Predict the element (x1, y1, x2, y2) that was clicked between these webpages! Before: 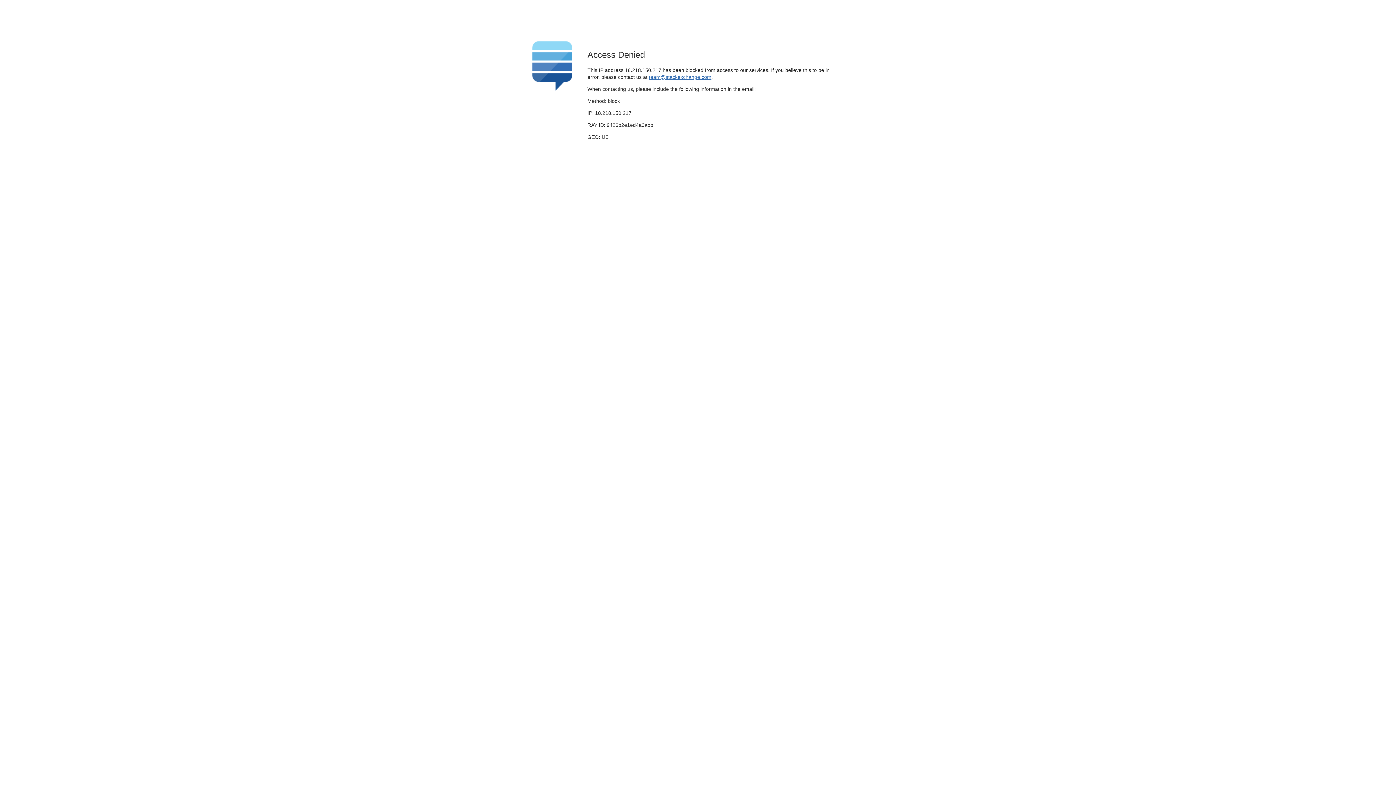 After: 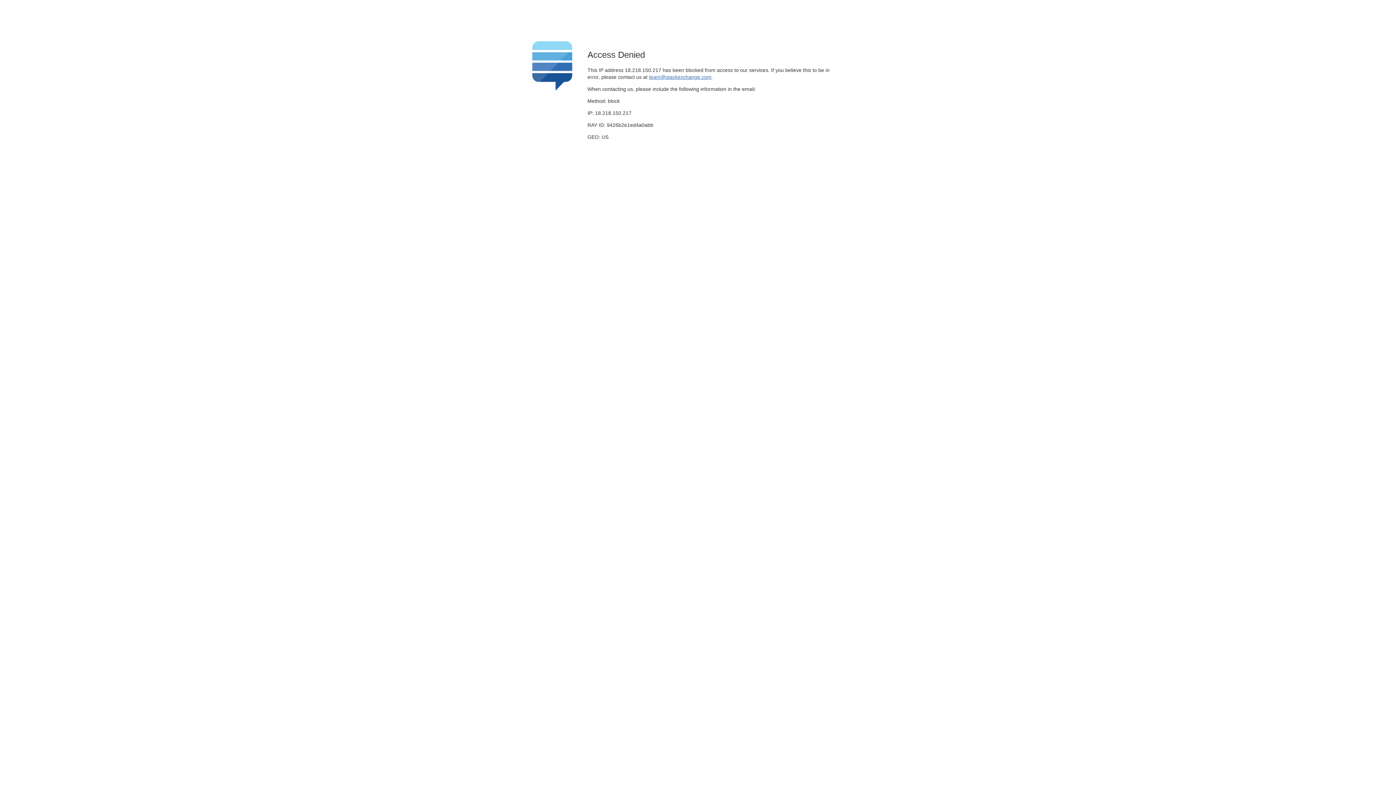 Action: label: team@stackexchange.com bbox: (649, 74, 711, 79)